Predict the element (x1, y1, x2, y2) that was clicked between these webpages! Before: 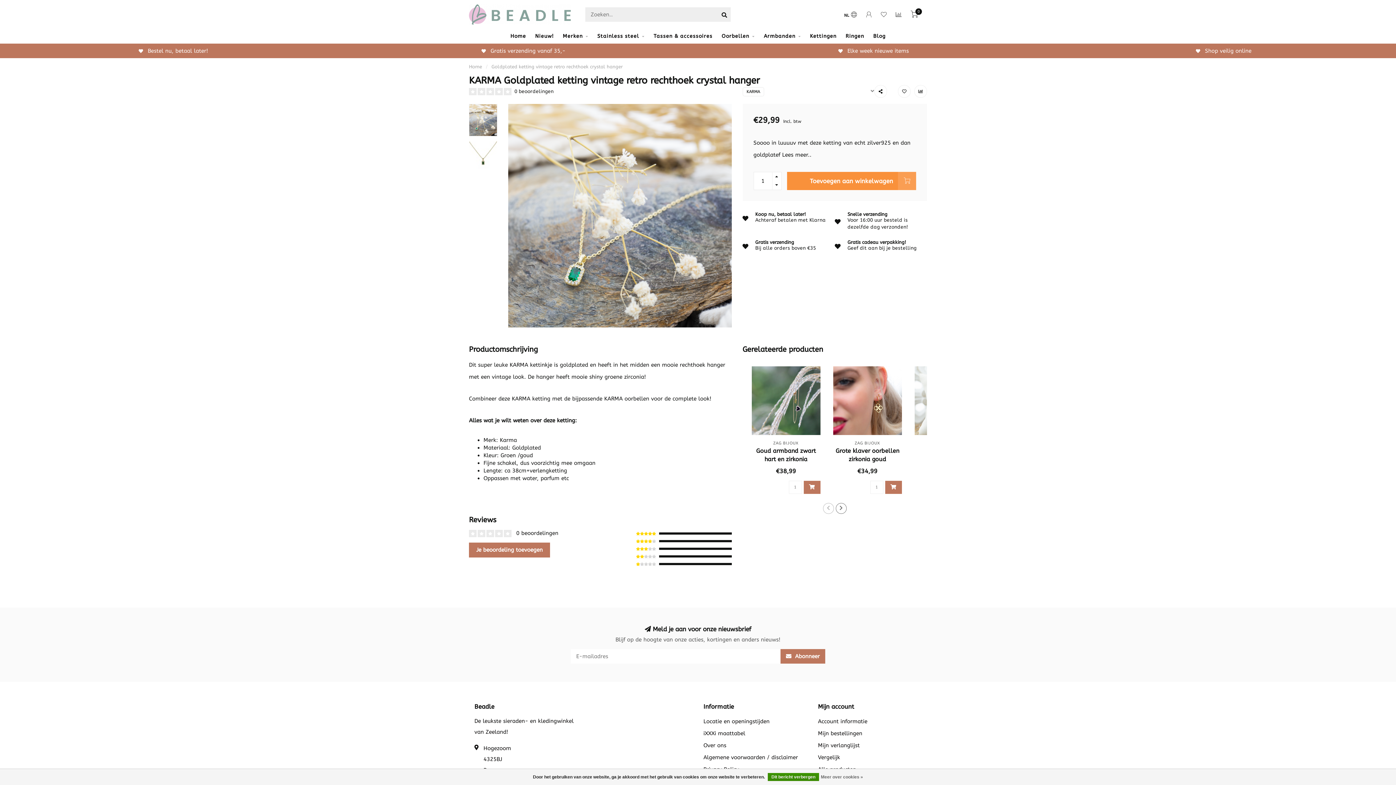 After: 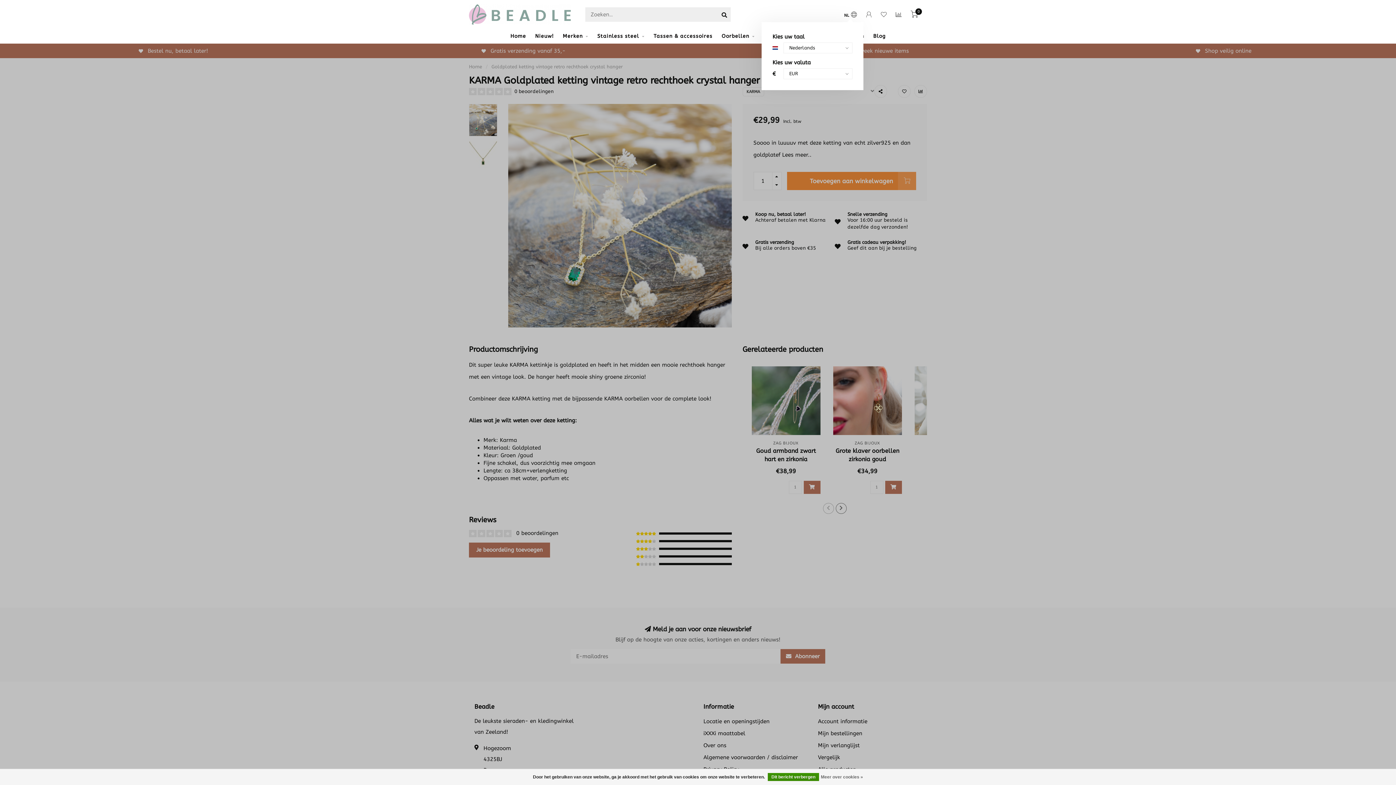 Action: bbox: (844, 11, 857, 19) label: NL